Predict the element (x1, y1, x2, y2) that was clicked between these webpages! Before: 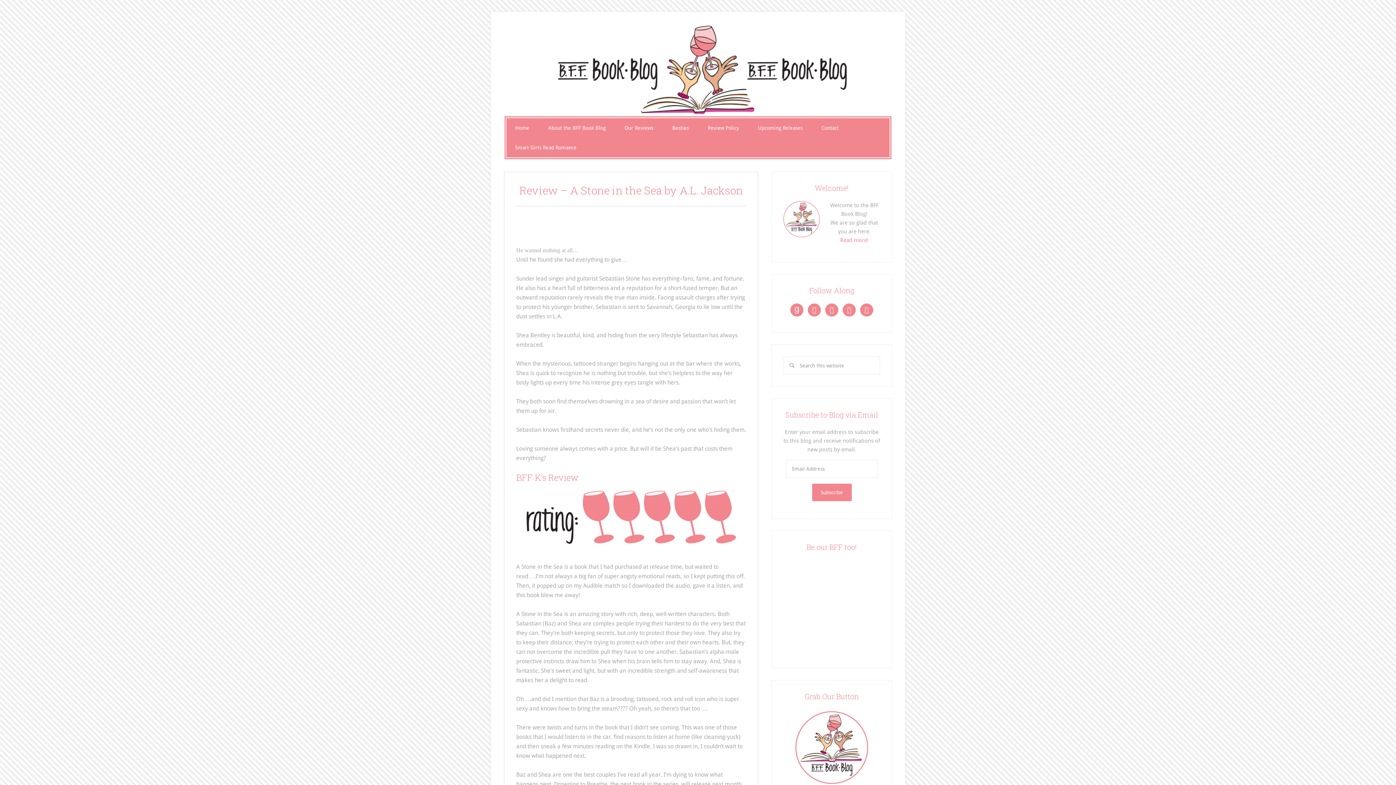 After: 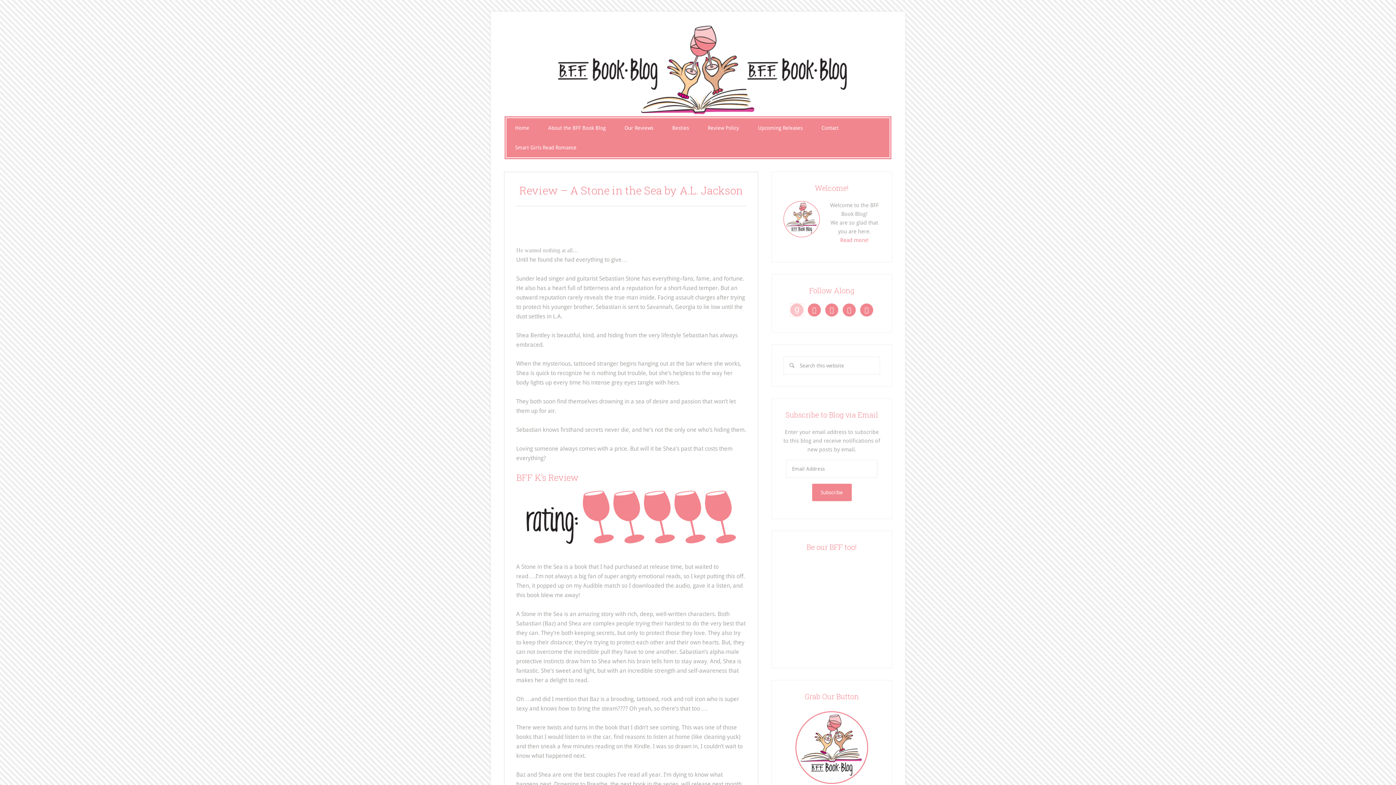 Action: bbox: (790, 303, 803, 316) label: g